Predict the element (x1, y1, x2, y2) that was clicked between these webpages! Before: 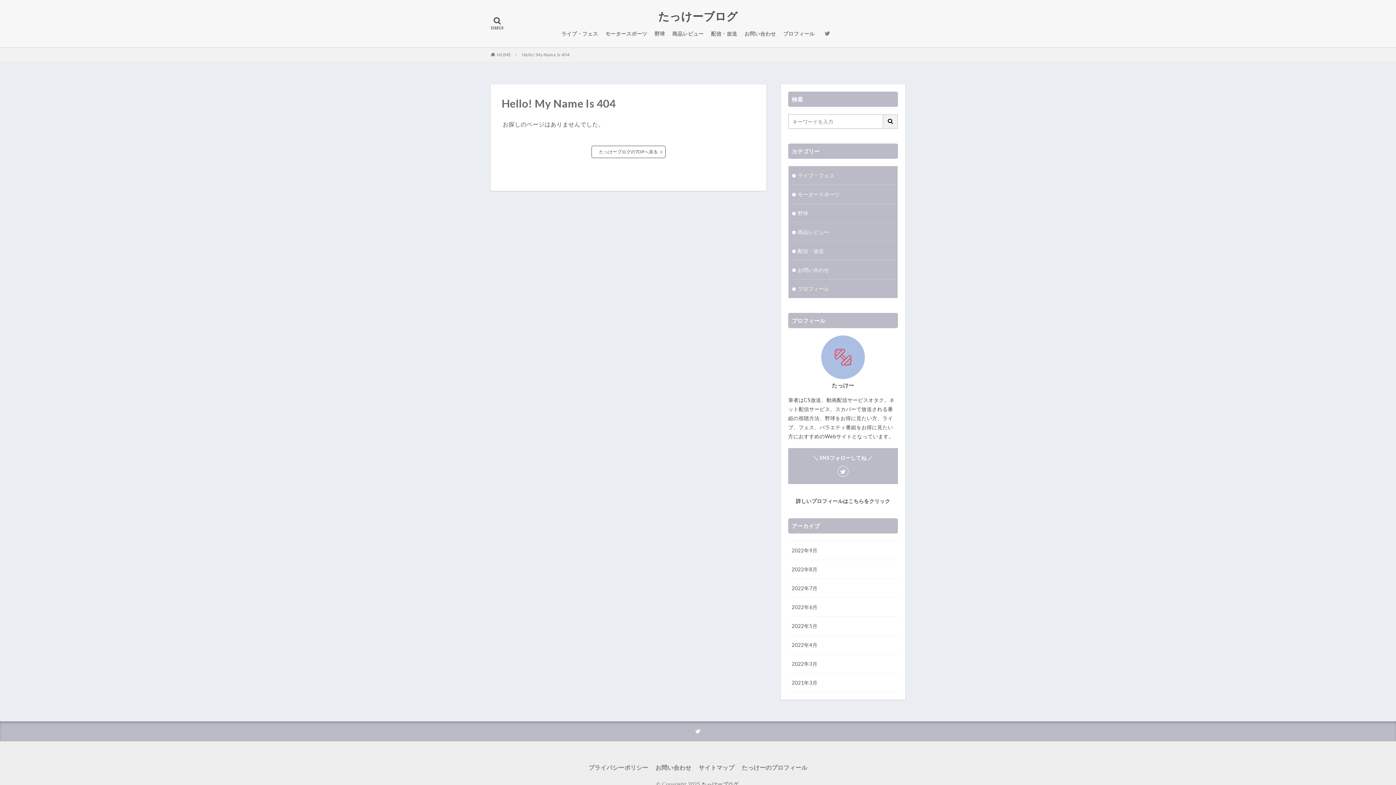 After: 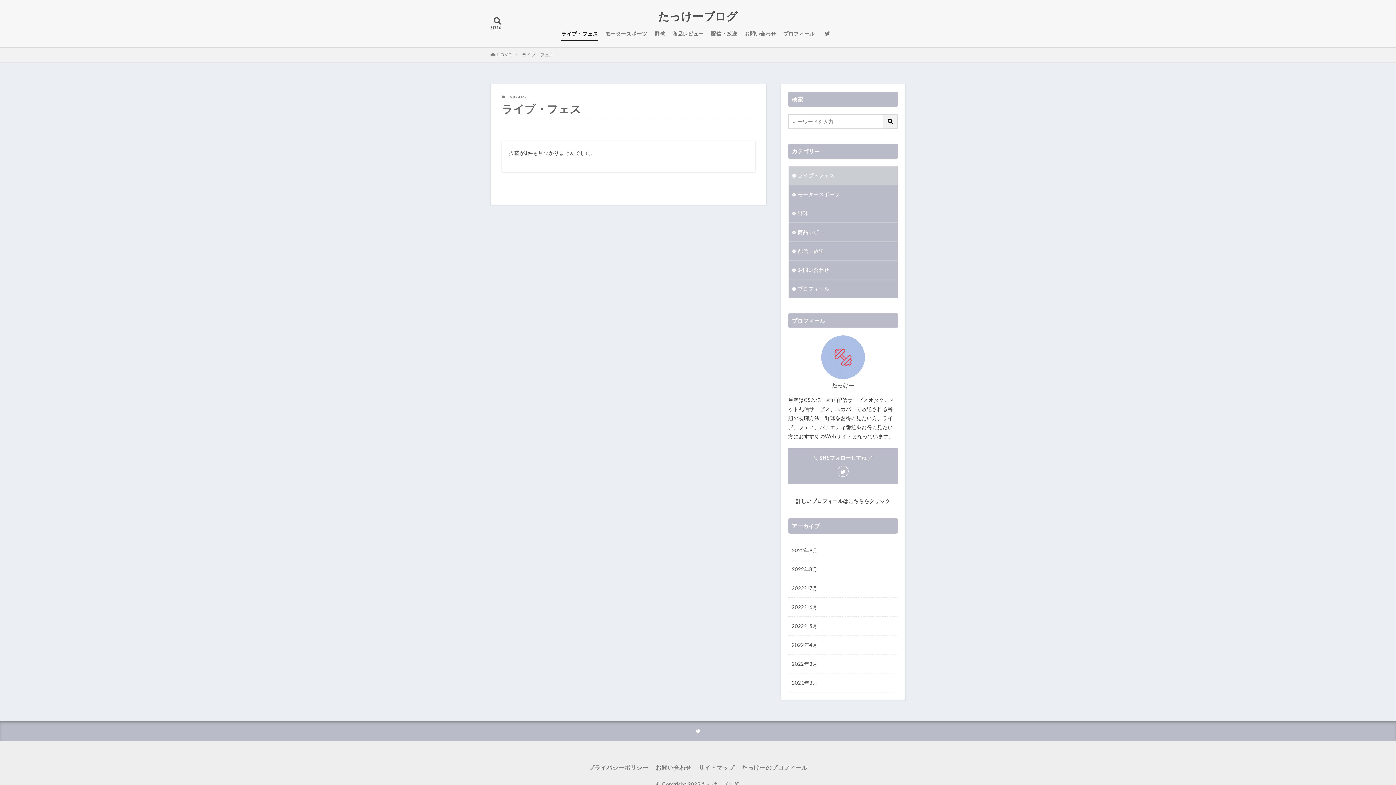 Action: label: ライブ・フェス bbox: (561, 27, 598, 40)